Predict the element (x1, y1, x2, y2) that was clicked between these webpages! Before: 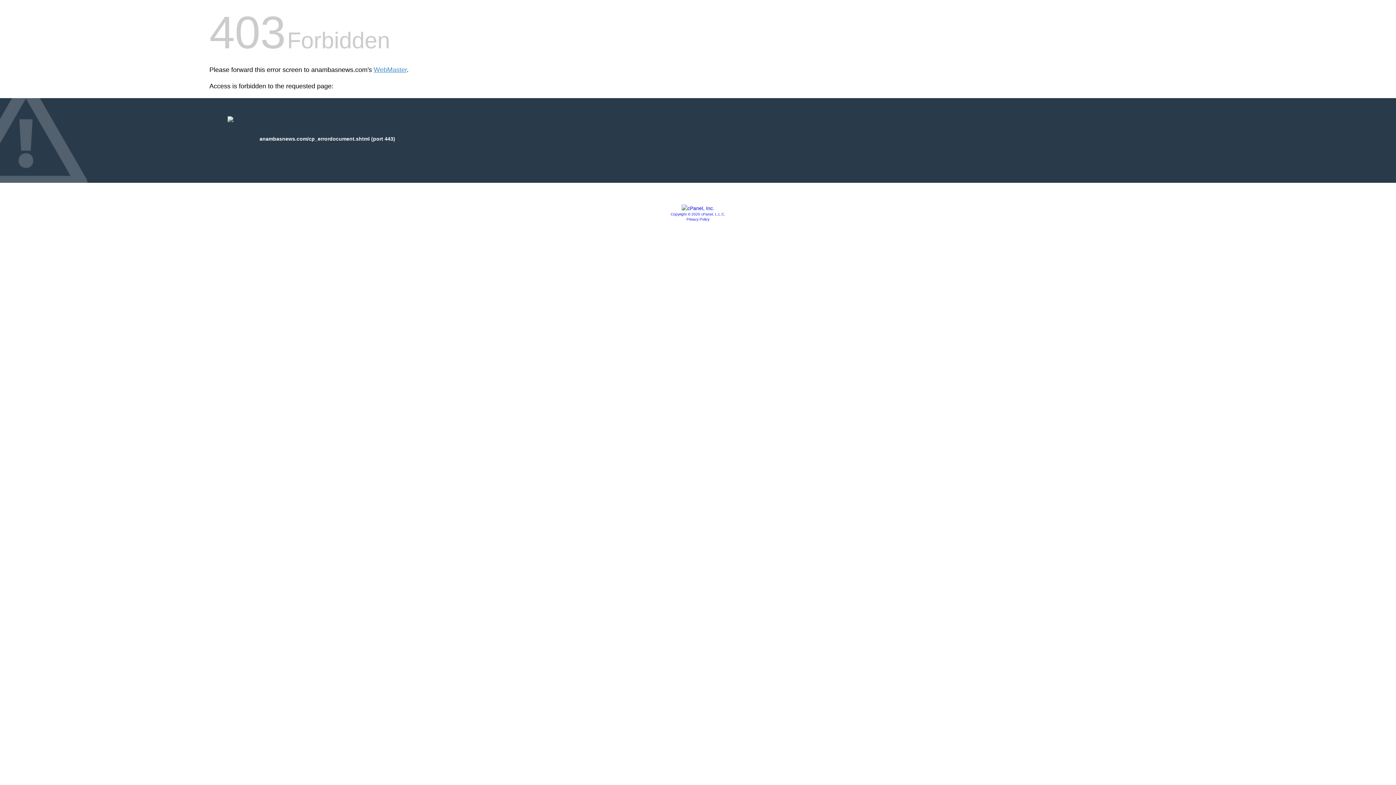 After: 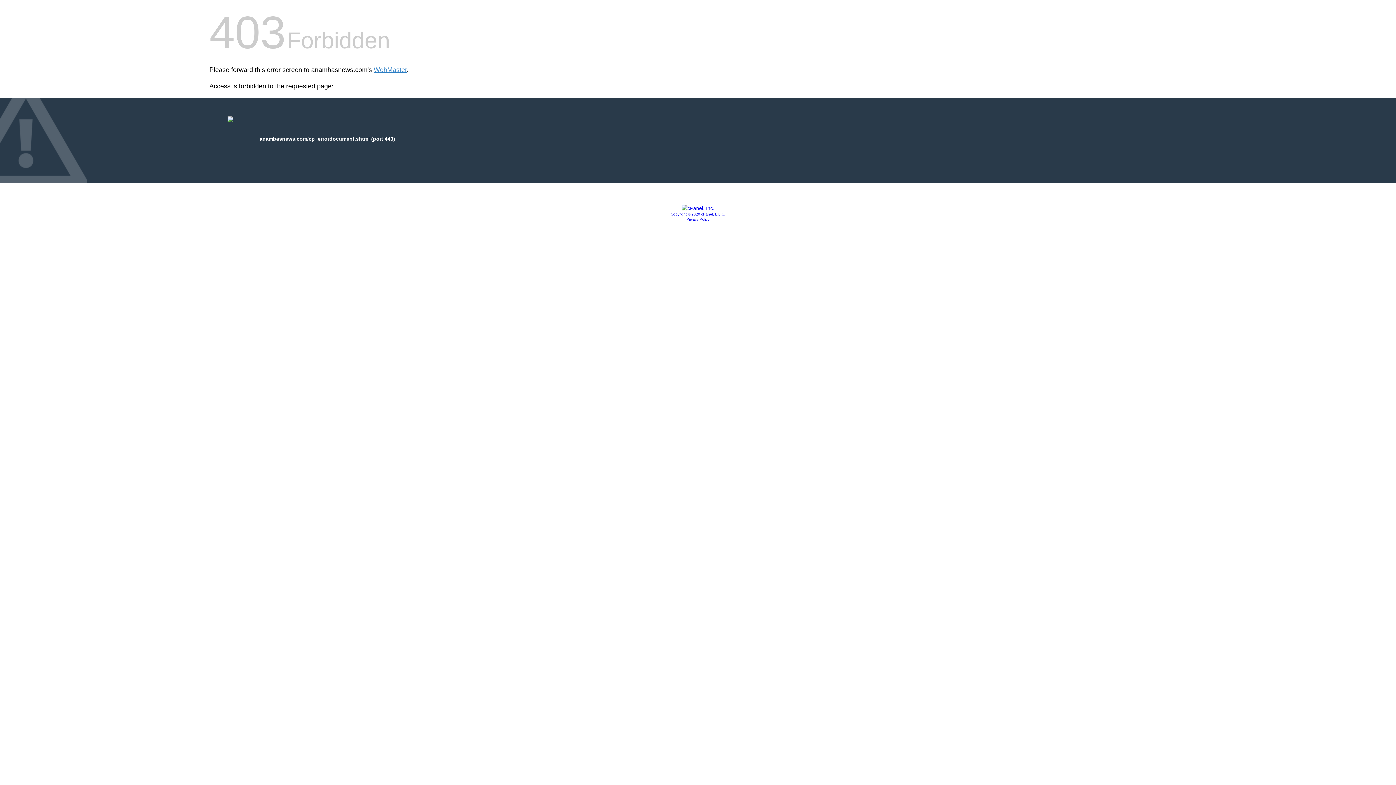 Action: bbox: (681, 205, 714, 211)